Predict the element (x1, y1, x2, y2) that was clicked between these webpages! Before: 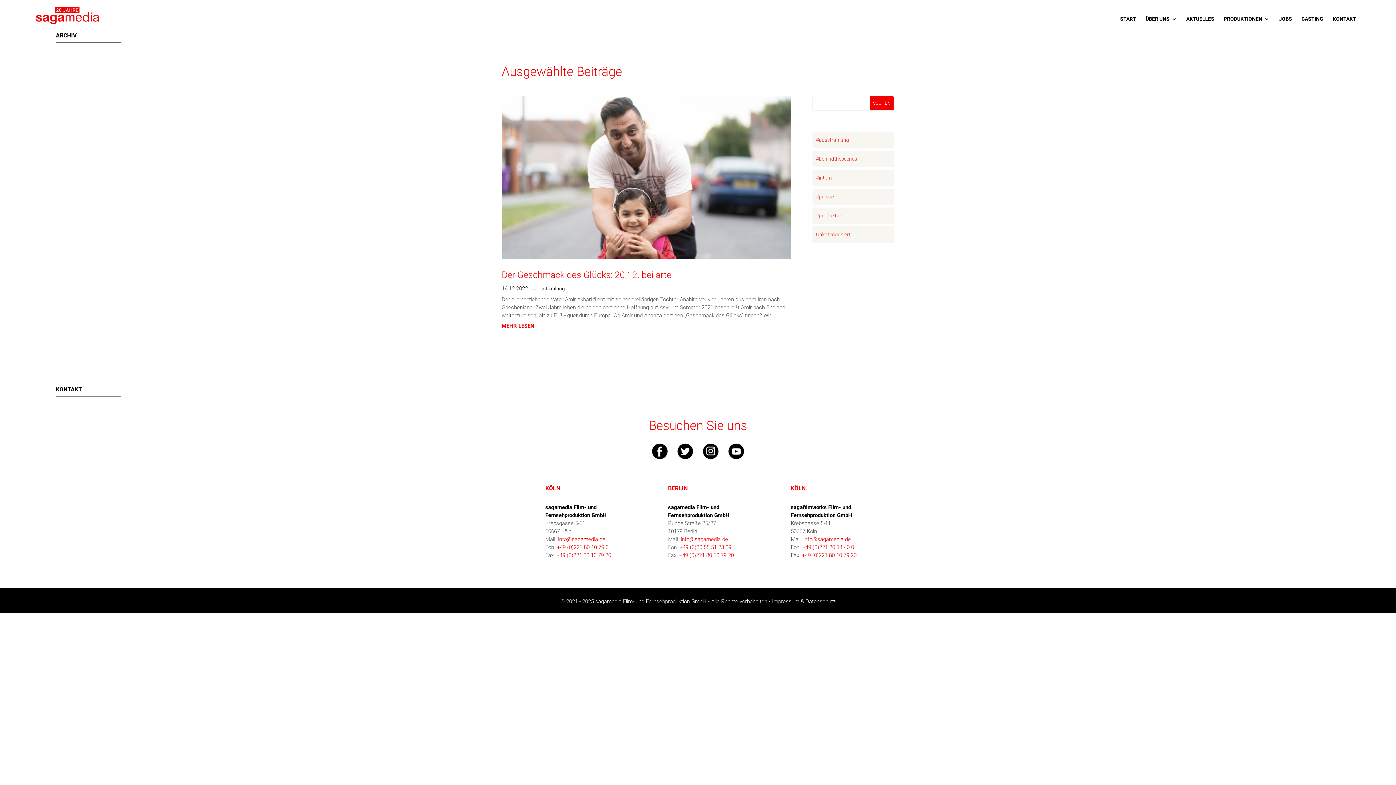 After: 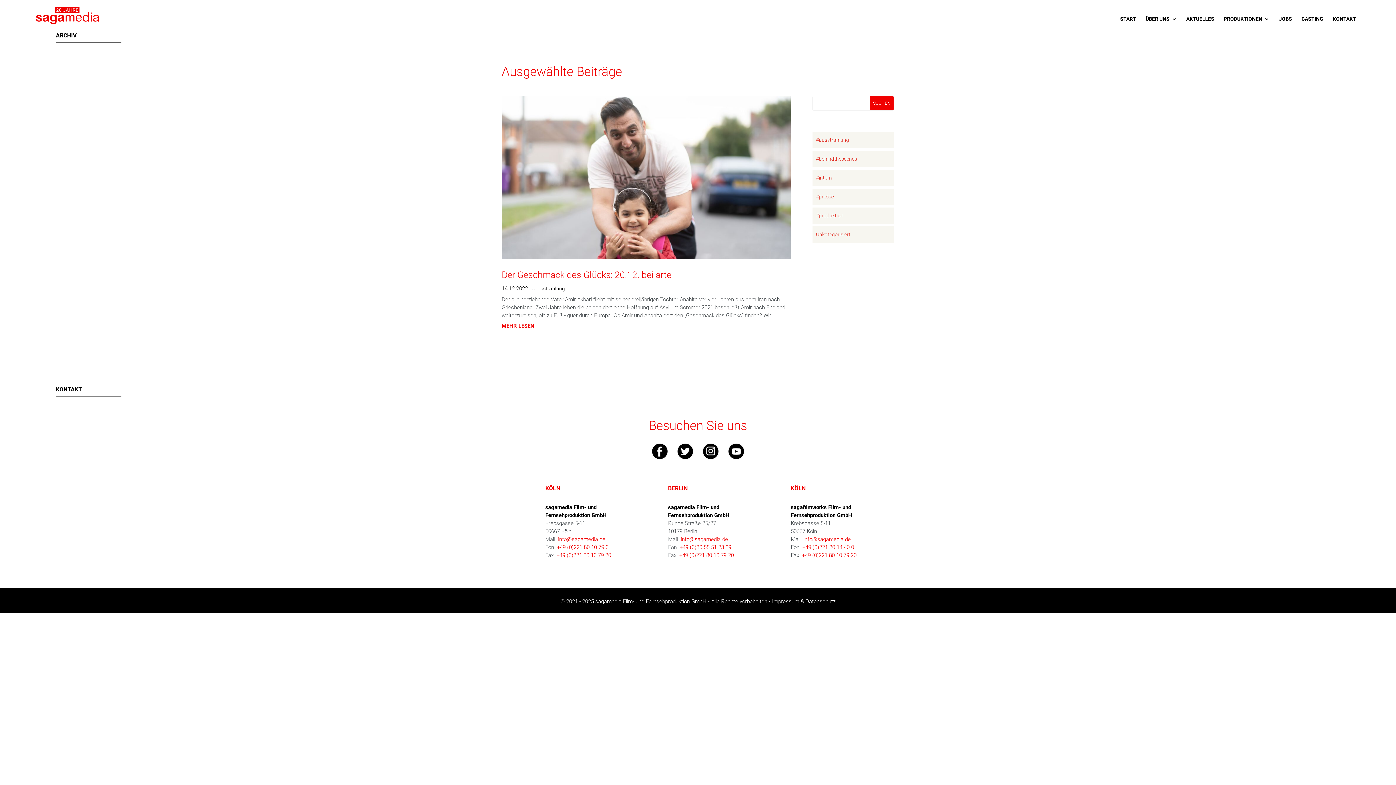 Action: bbox: (701, 456, 720, 462)